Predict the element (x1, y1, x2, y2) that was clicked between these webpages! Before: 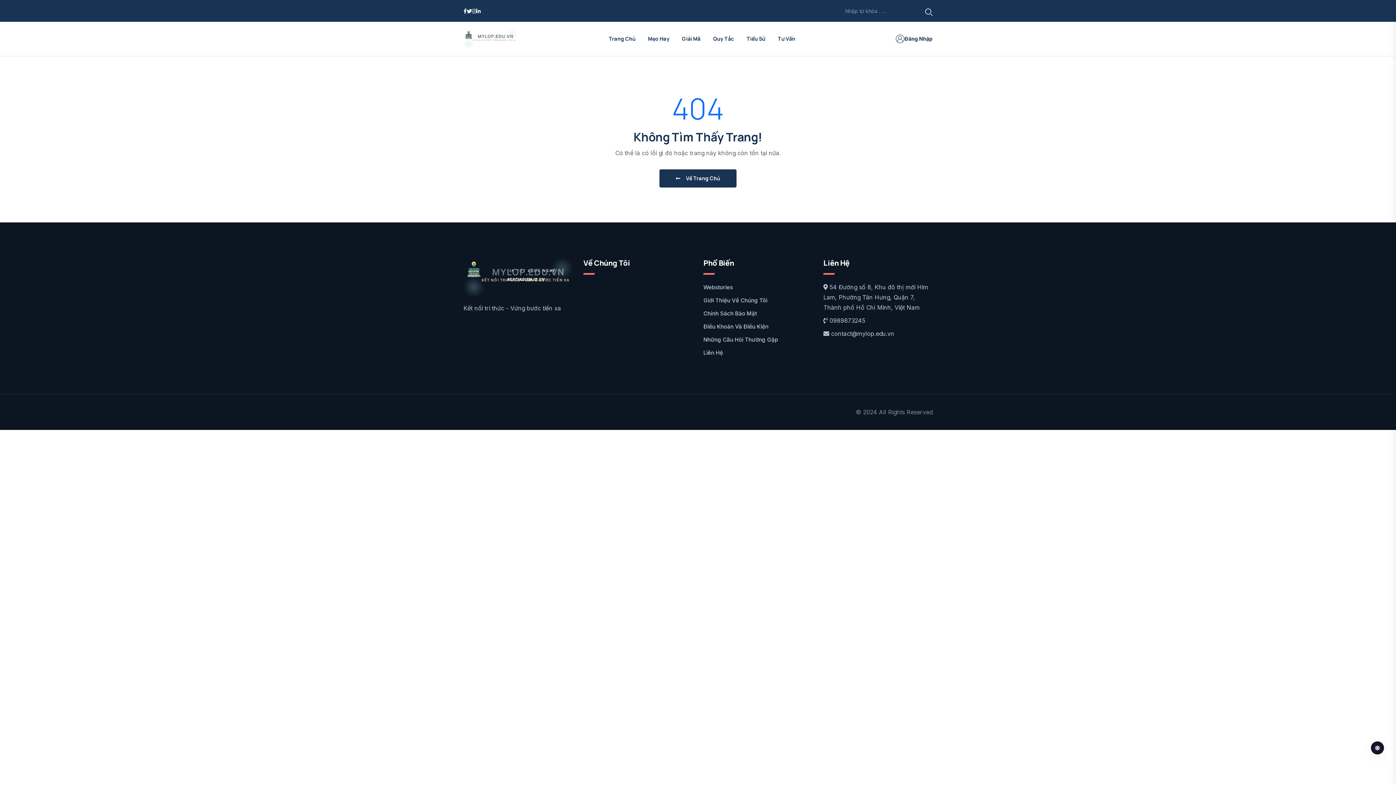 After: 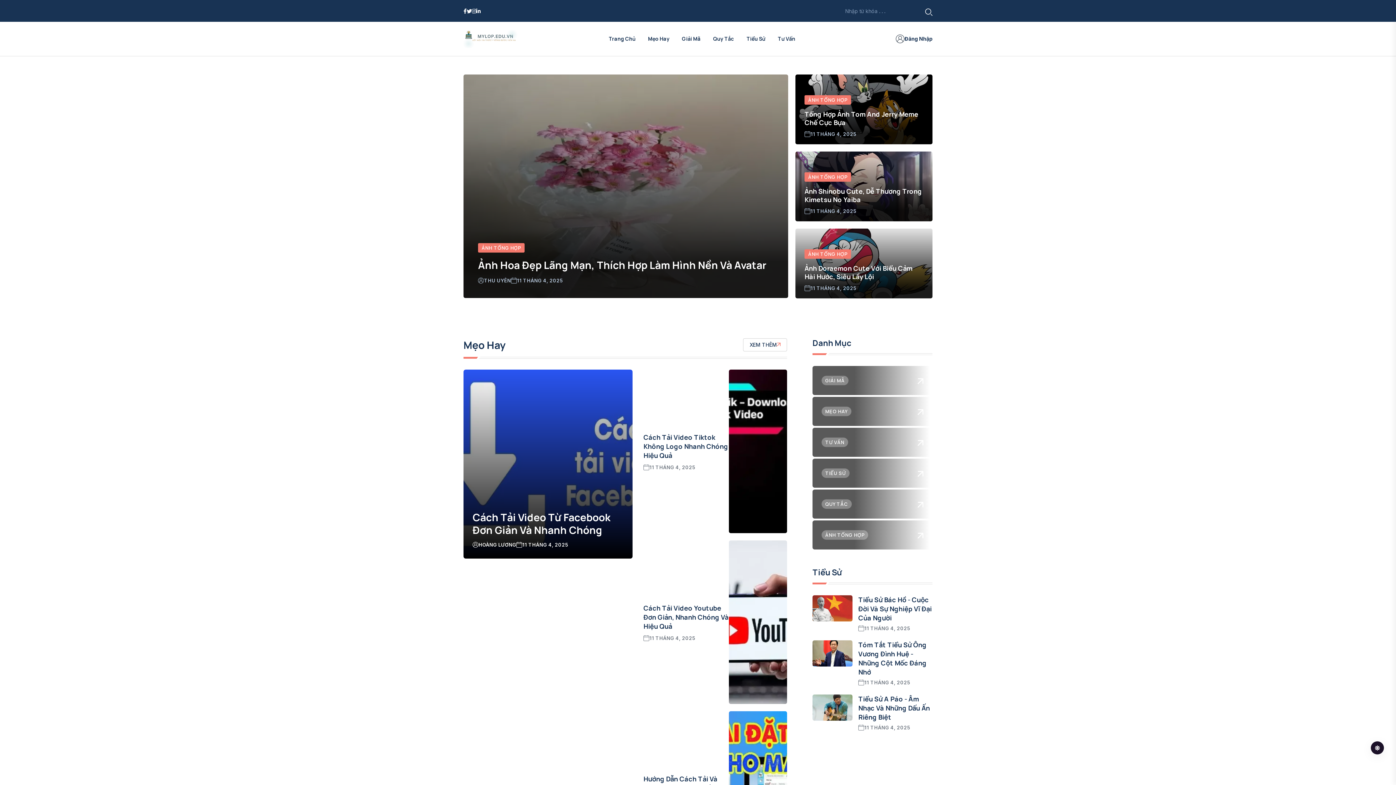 Action: bbox: (463, 273, 572, 280)